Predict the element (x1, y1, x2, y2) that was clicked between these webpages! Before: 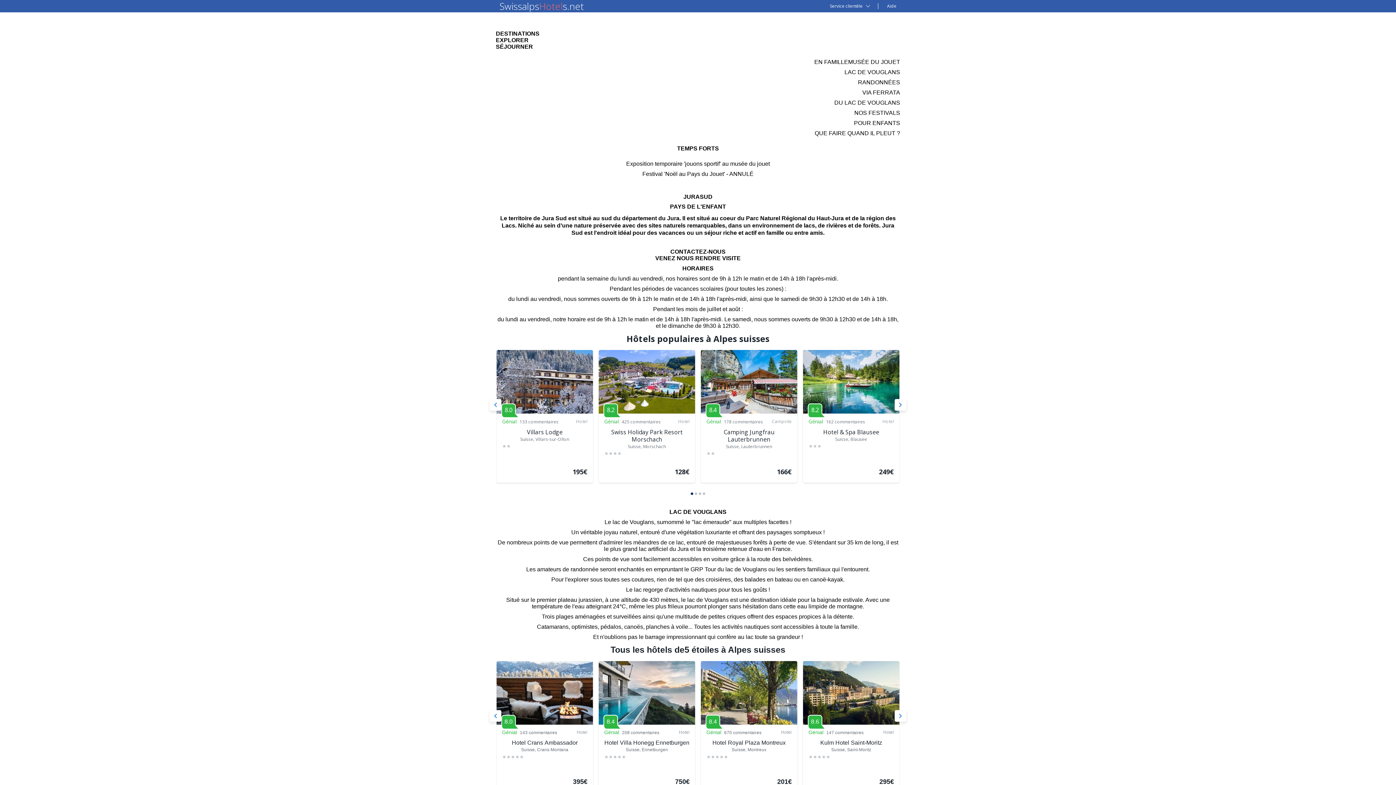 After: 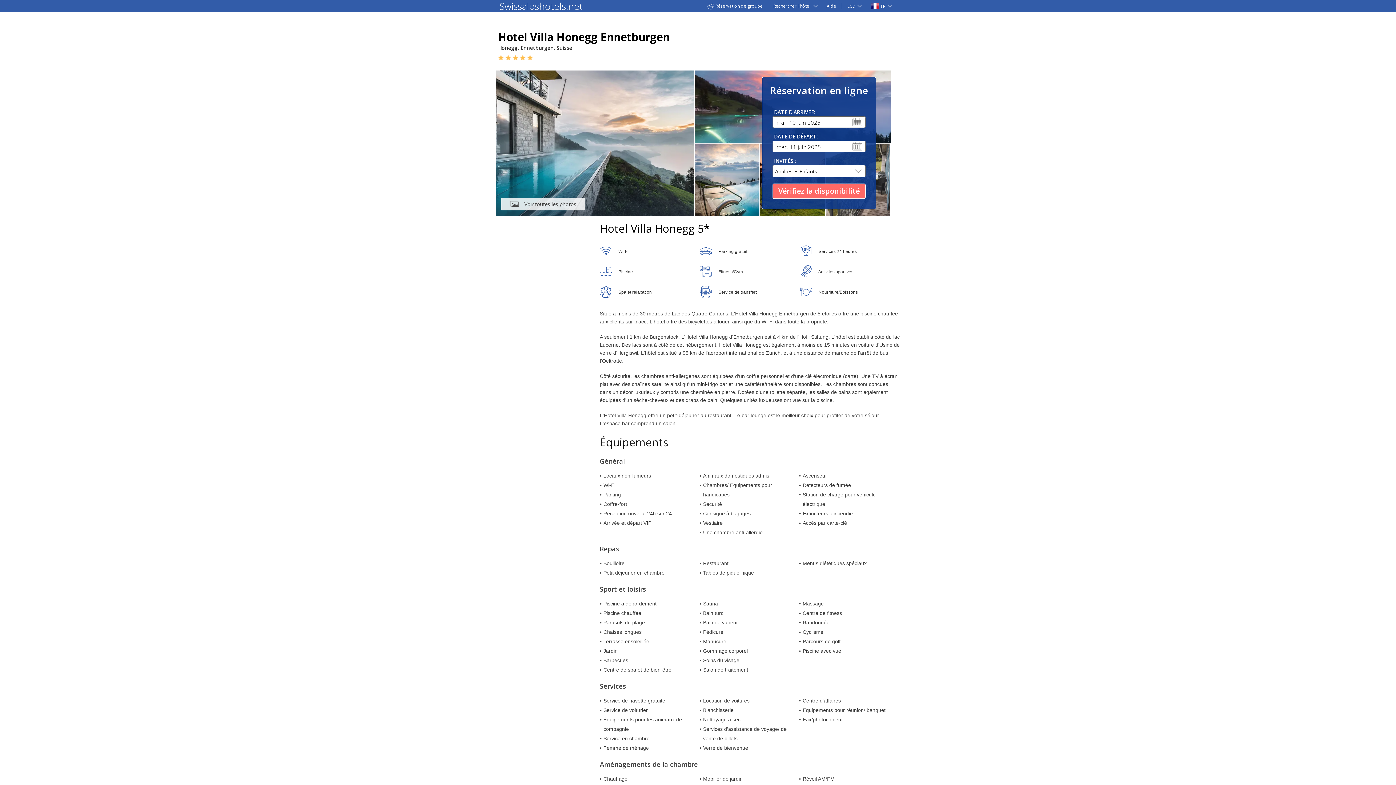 Action: bbox: (604, 739, 689, 746) label: Hotel Villa Honegg Ennetburgen